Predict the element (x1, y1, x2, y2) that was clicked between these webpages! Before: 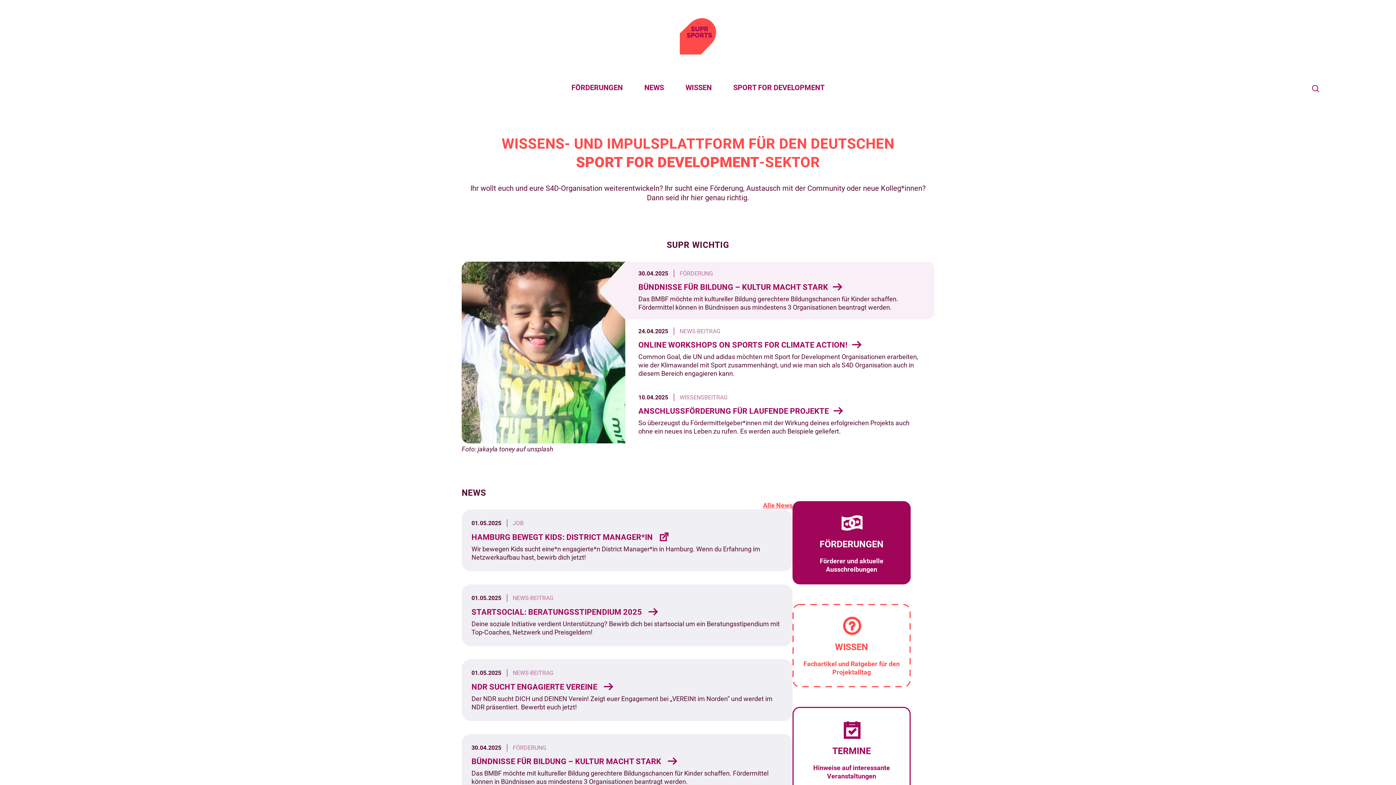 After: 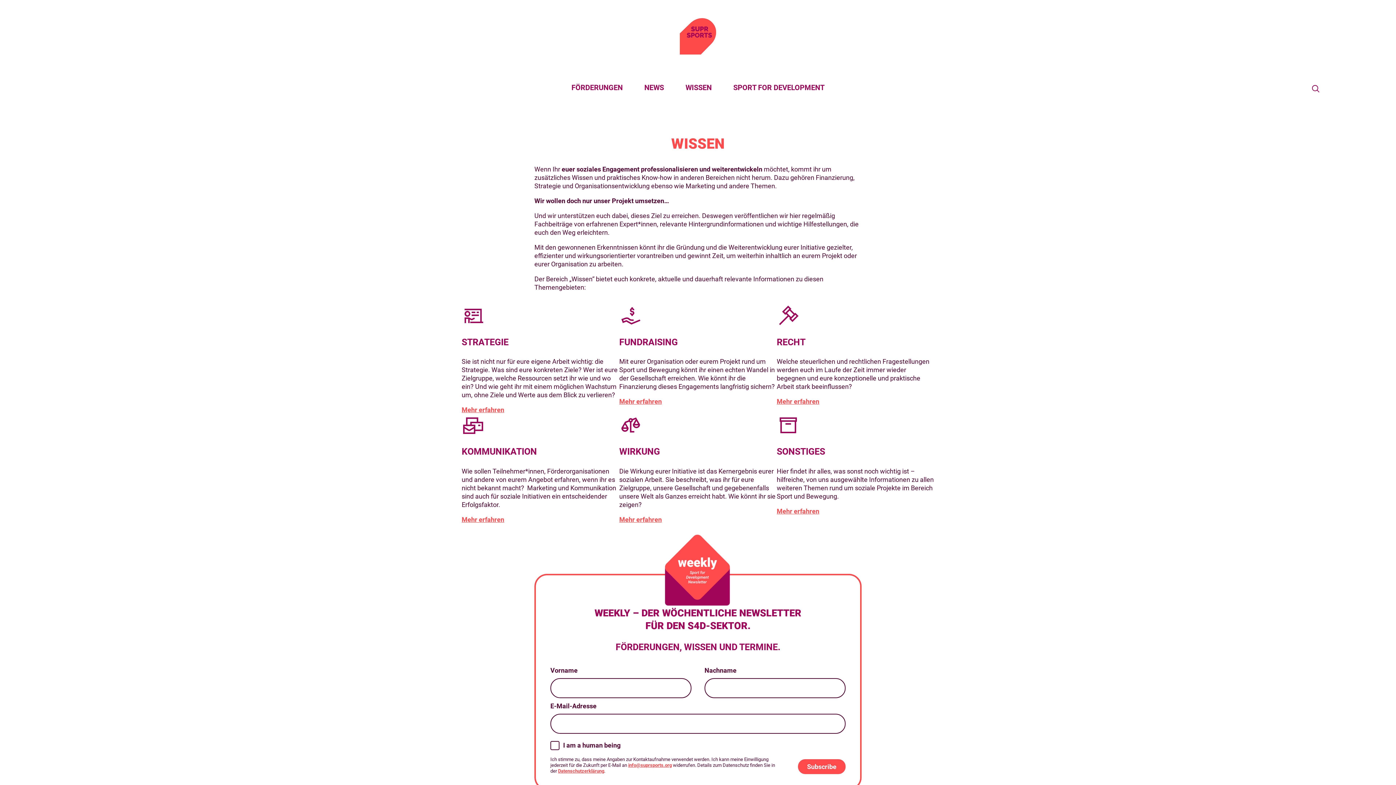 Action: bbox: (792, 604, 910, 687) label: WISSEN

Fachartikel und Ratgeber für den Projektalltag